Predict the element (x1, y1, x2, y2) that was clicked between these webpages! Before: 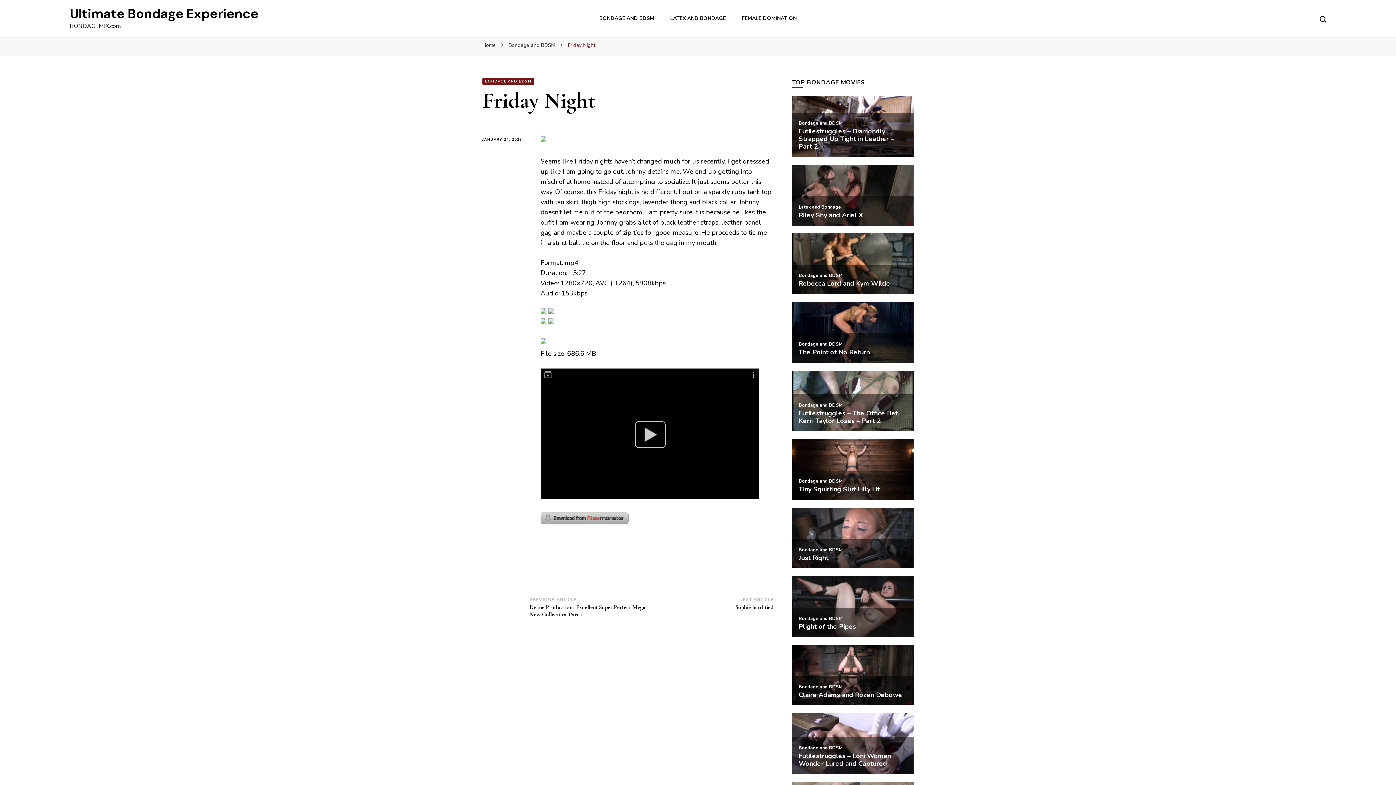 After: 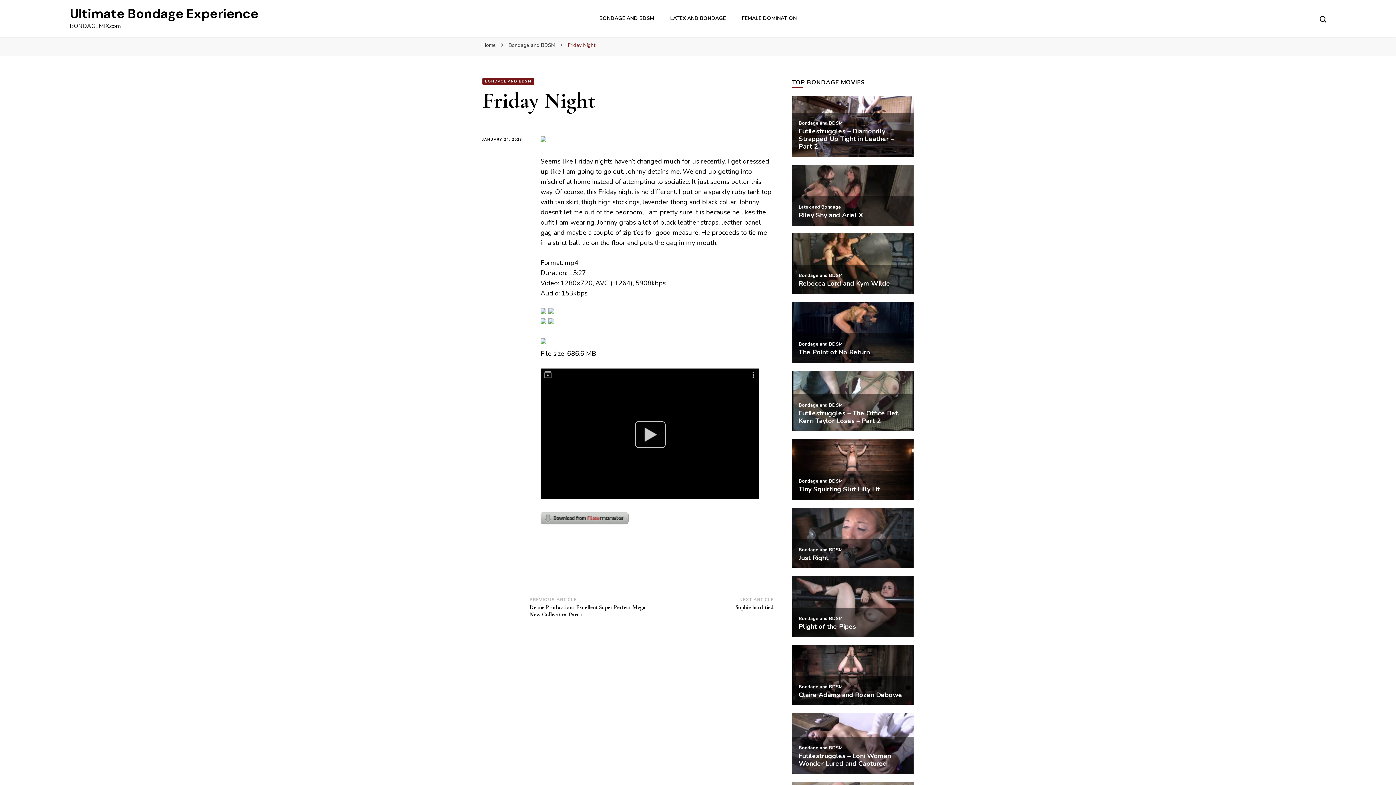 Action: bbox: (548, 319, 554, 328)